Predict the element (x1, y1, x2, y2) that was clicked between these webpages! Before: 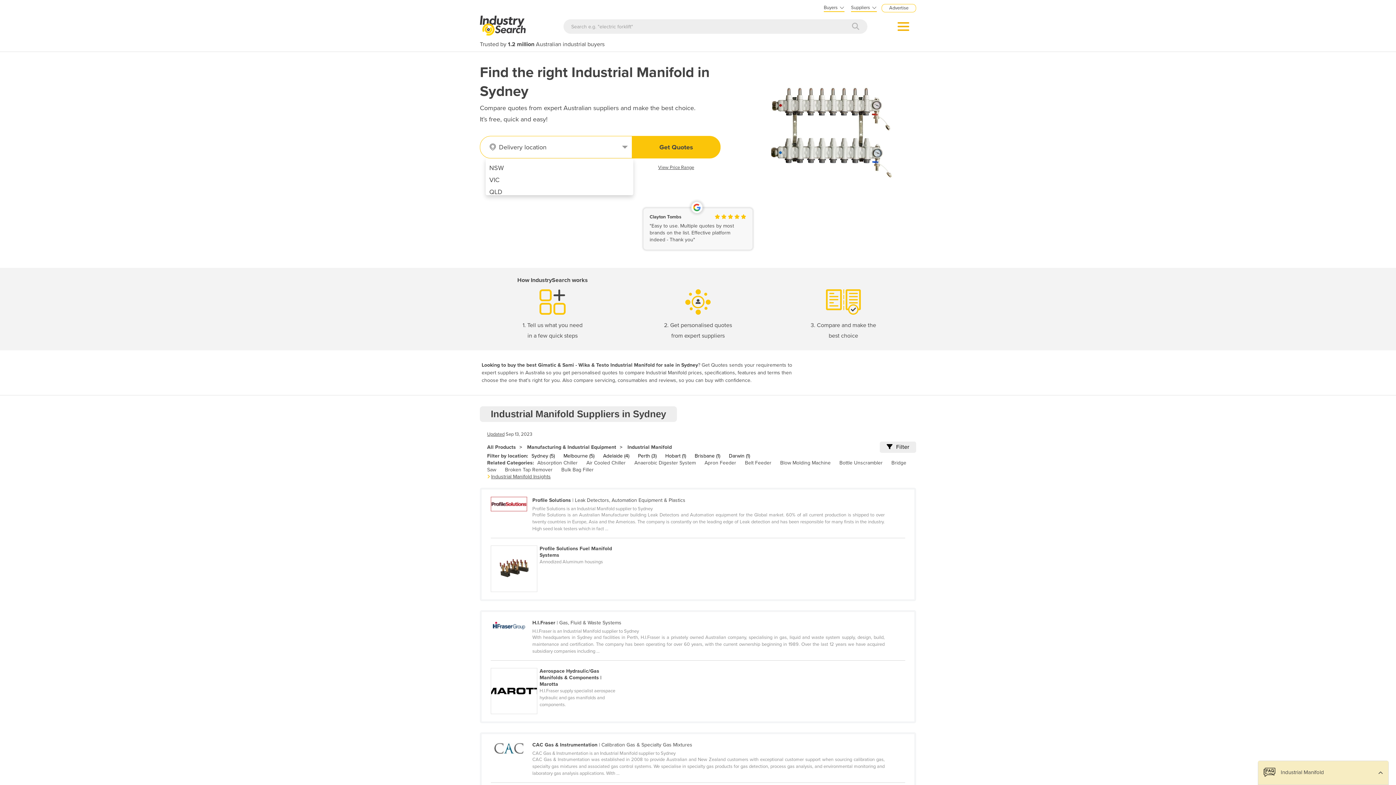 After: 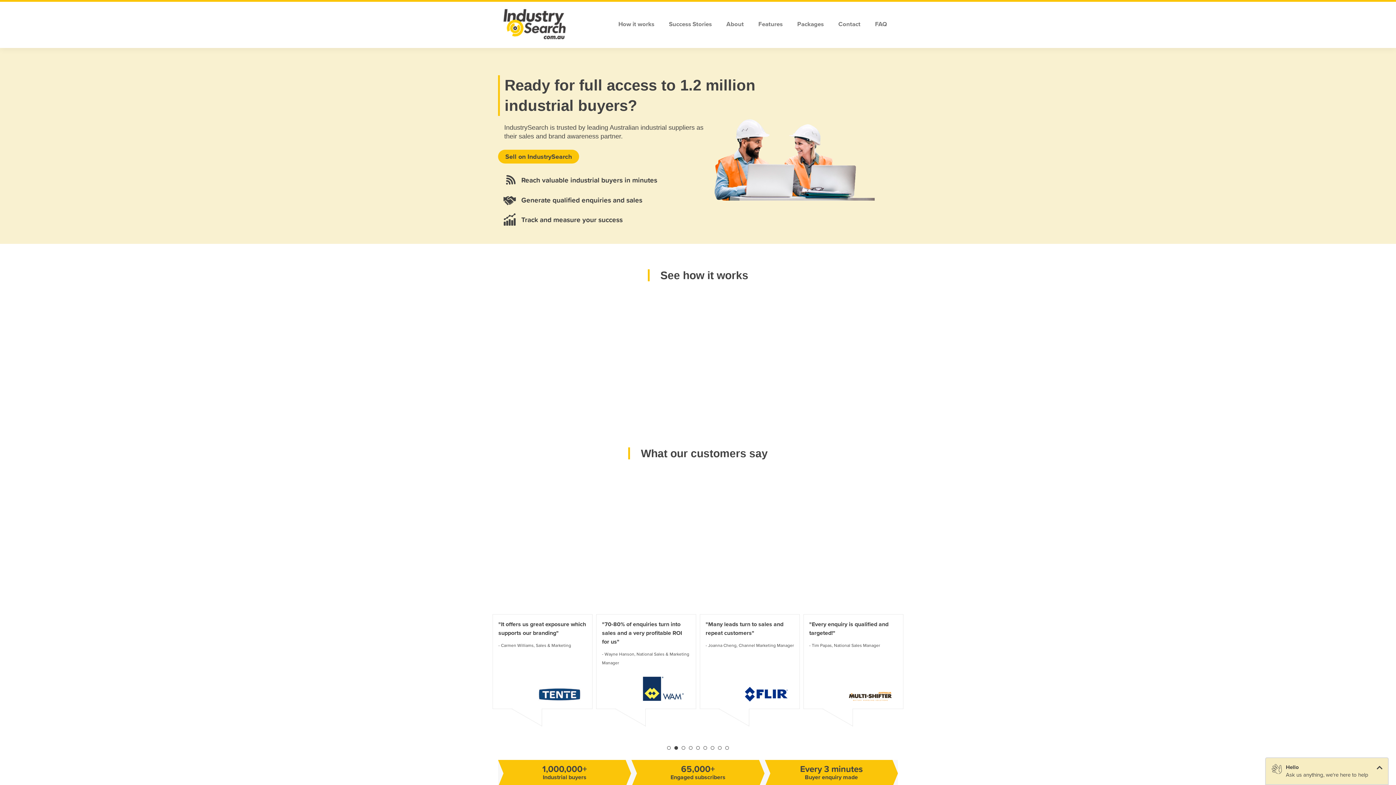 Action: bbox: (881, 4, 916, 12) label: Advertise